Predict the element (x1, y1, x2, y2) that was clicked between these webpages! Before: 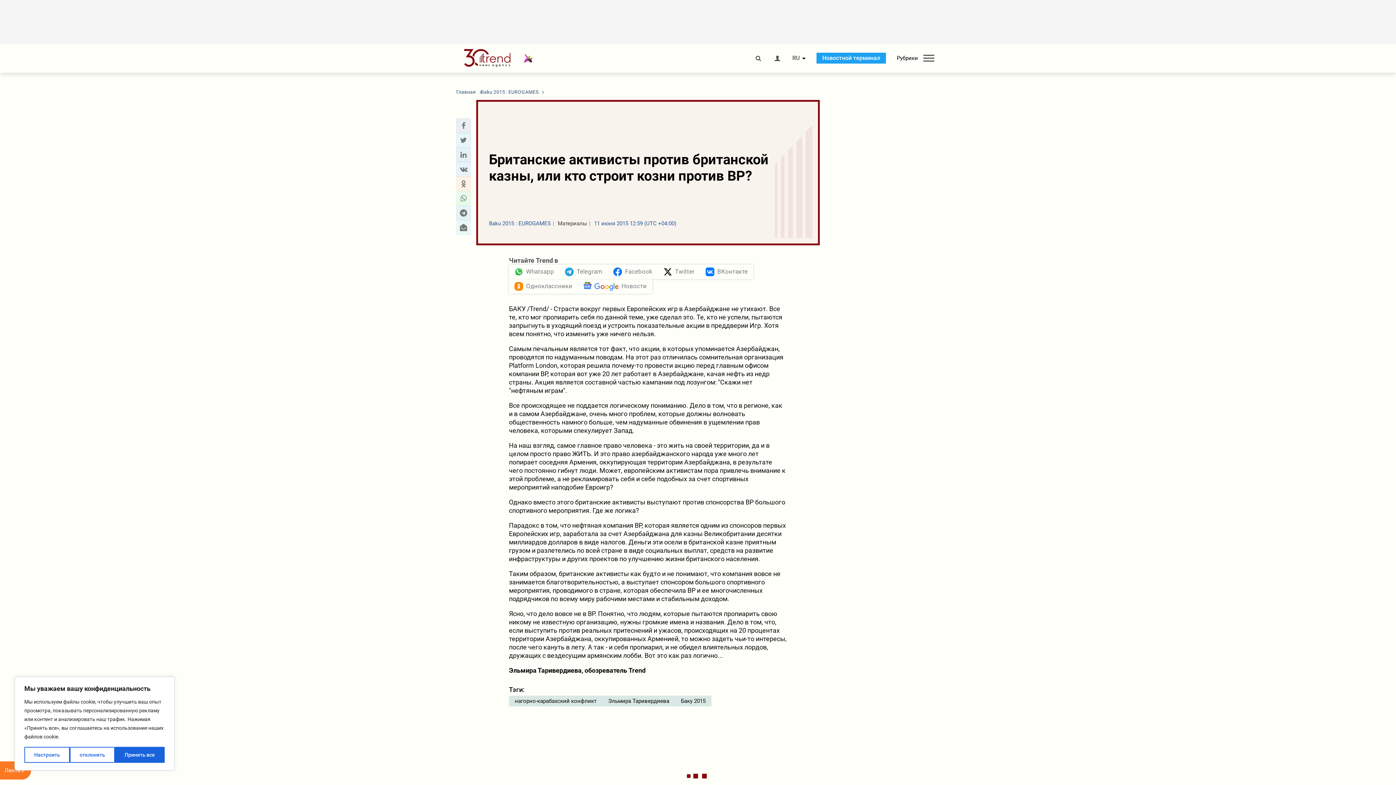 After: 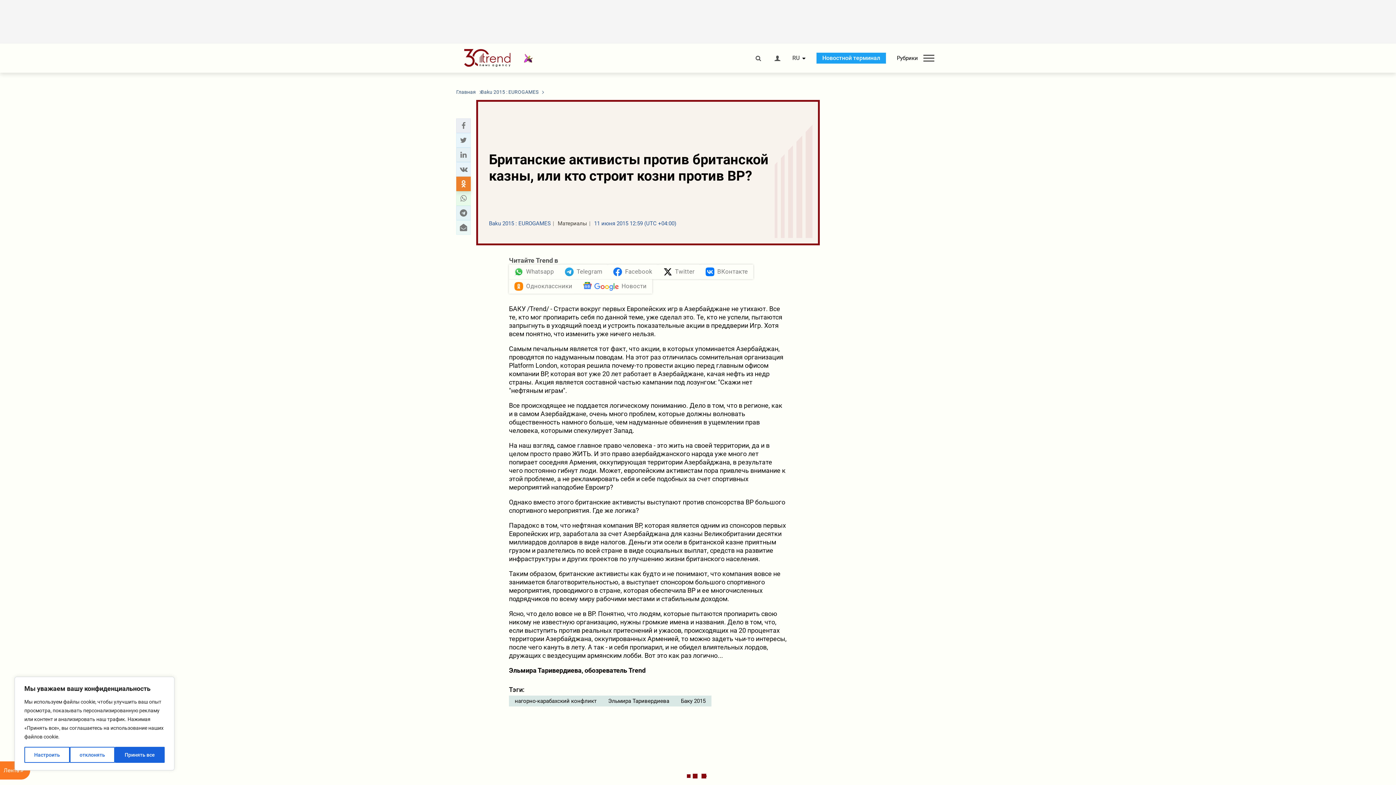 Action: label: odnoklassniki sharing bbox: (458, 179, 468, 188)